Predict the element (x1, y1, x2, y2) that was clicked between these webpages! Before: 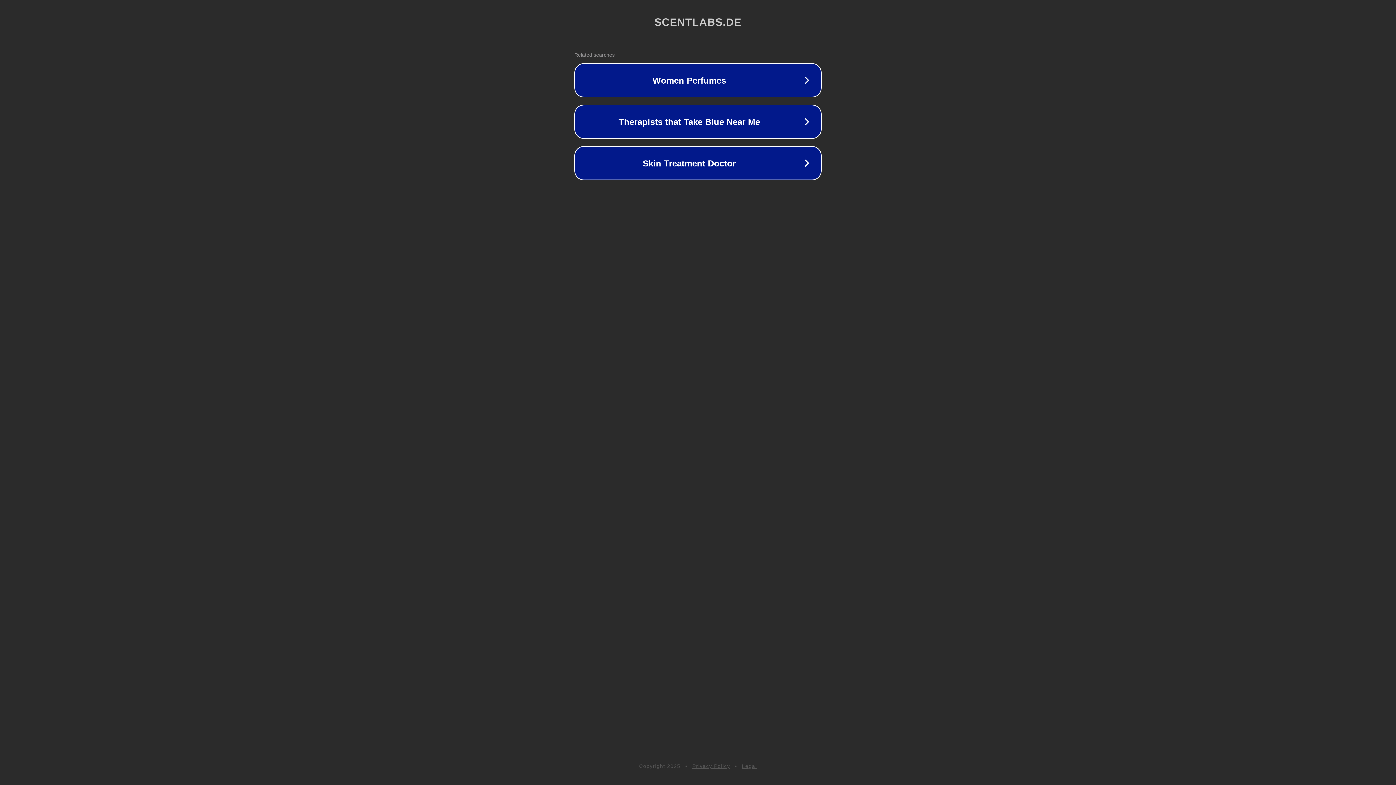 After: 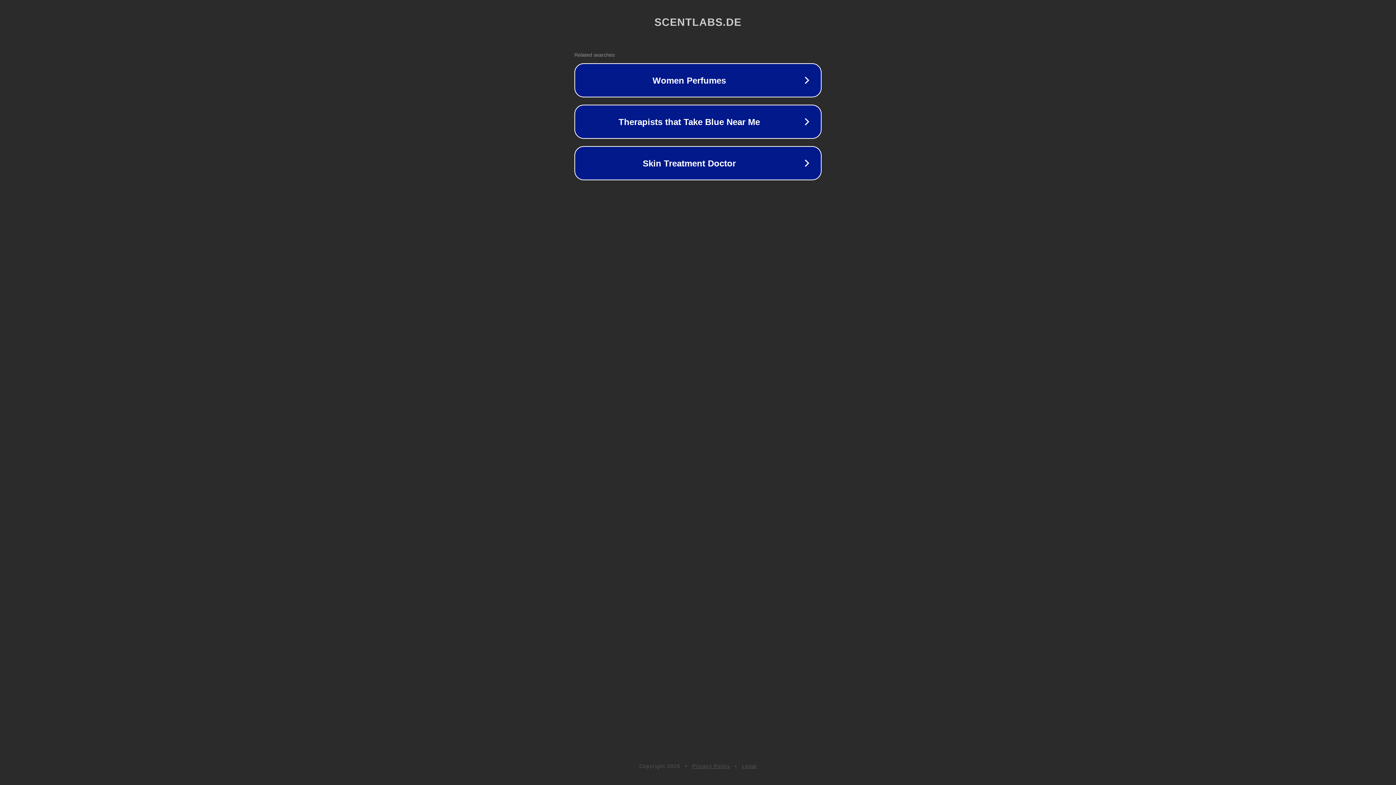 Action: bbox: (742, 763, 757, 769) label: Legal